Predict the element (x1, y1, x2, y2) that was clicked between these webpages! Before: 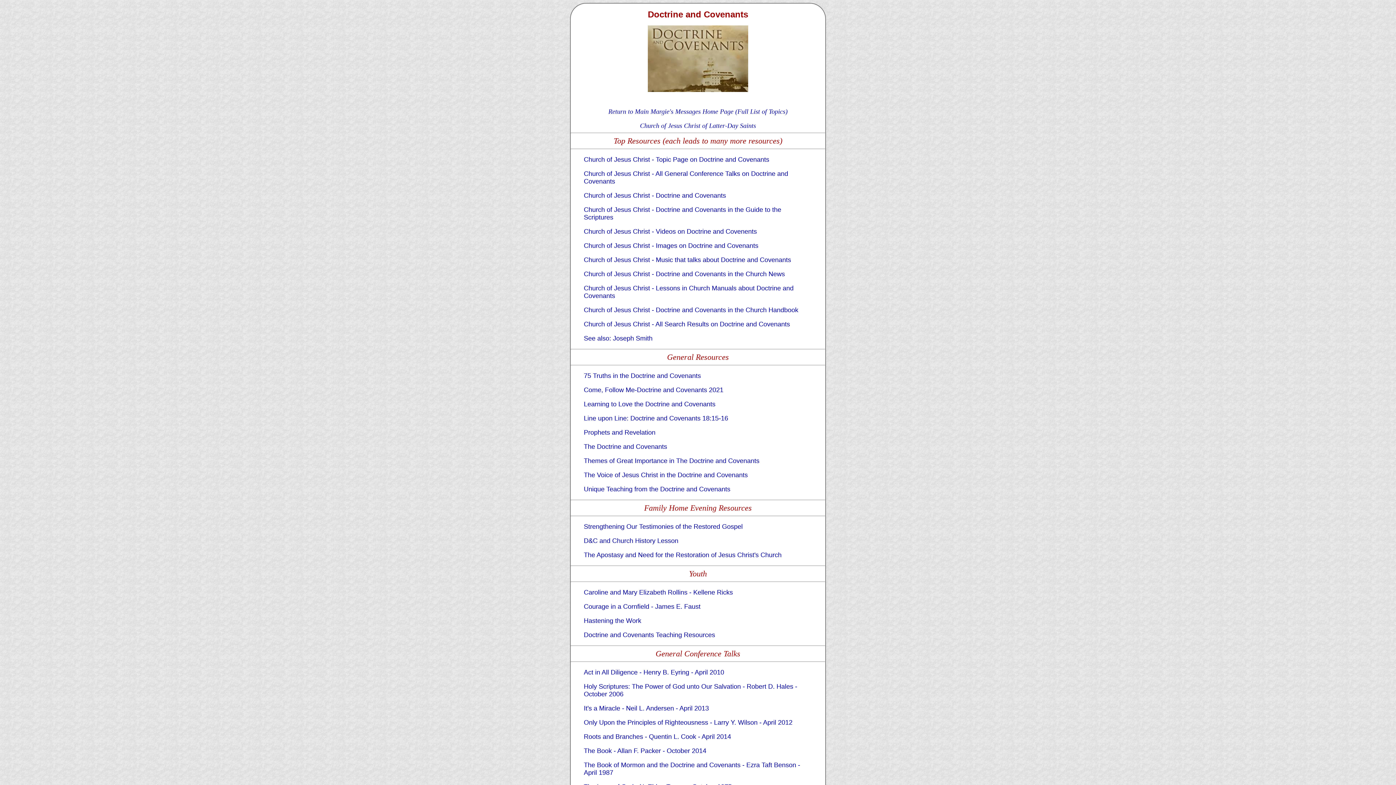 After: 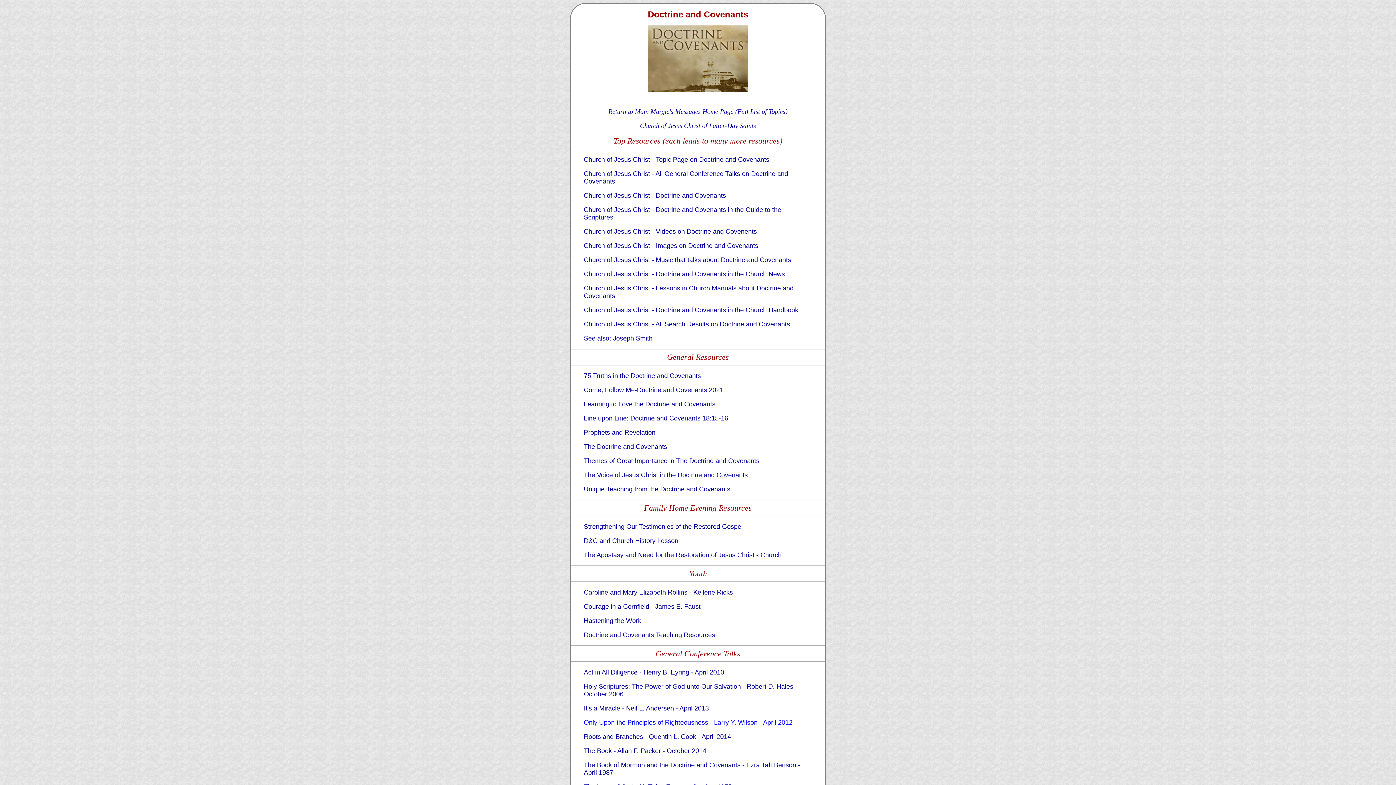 Action: label: Only Upon the Principles of Righteousness - Larry Y. Wilson - April 2012 bbox: (584, 719, 792, 726)